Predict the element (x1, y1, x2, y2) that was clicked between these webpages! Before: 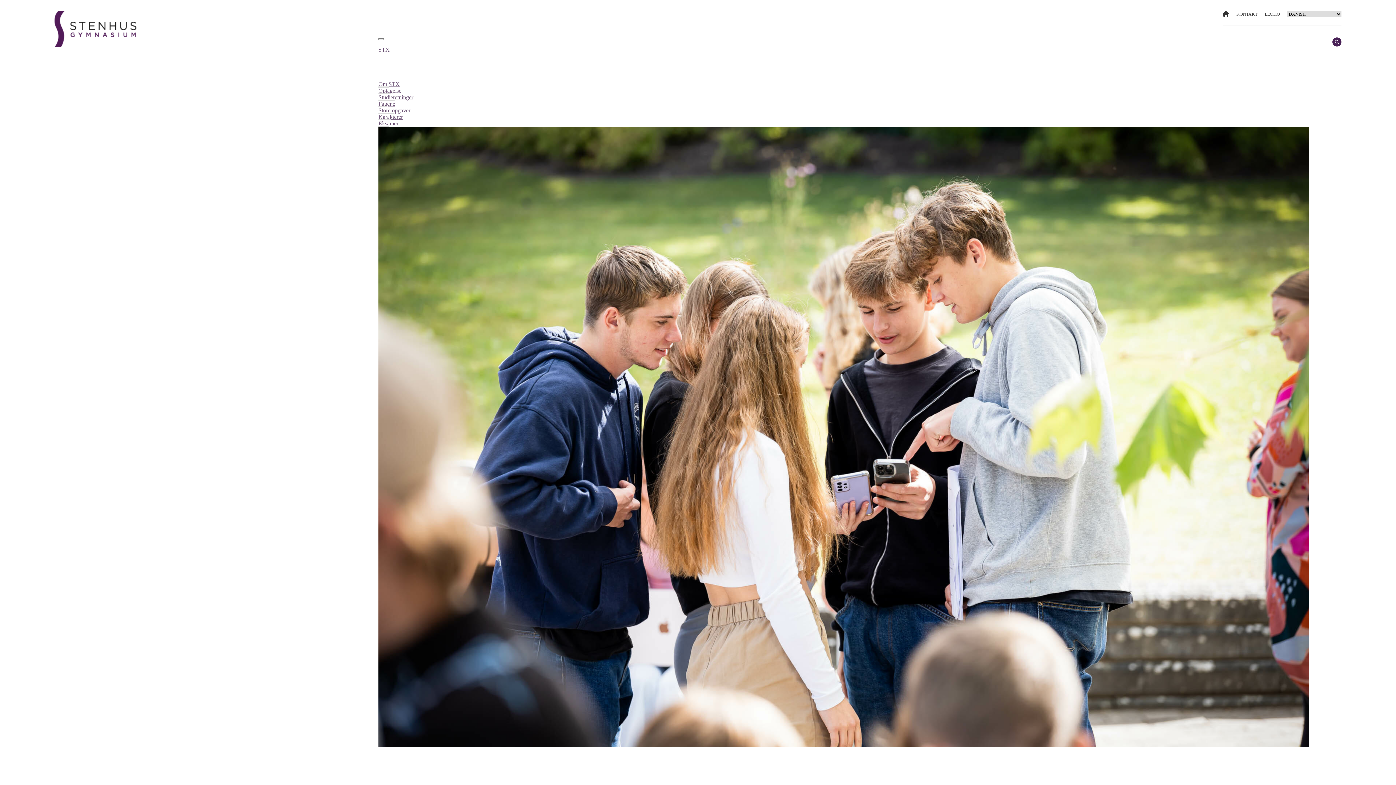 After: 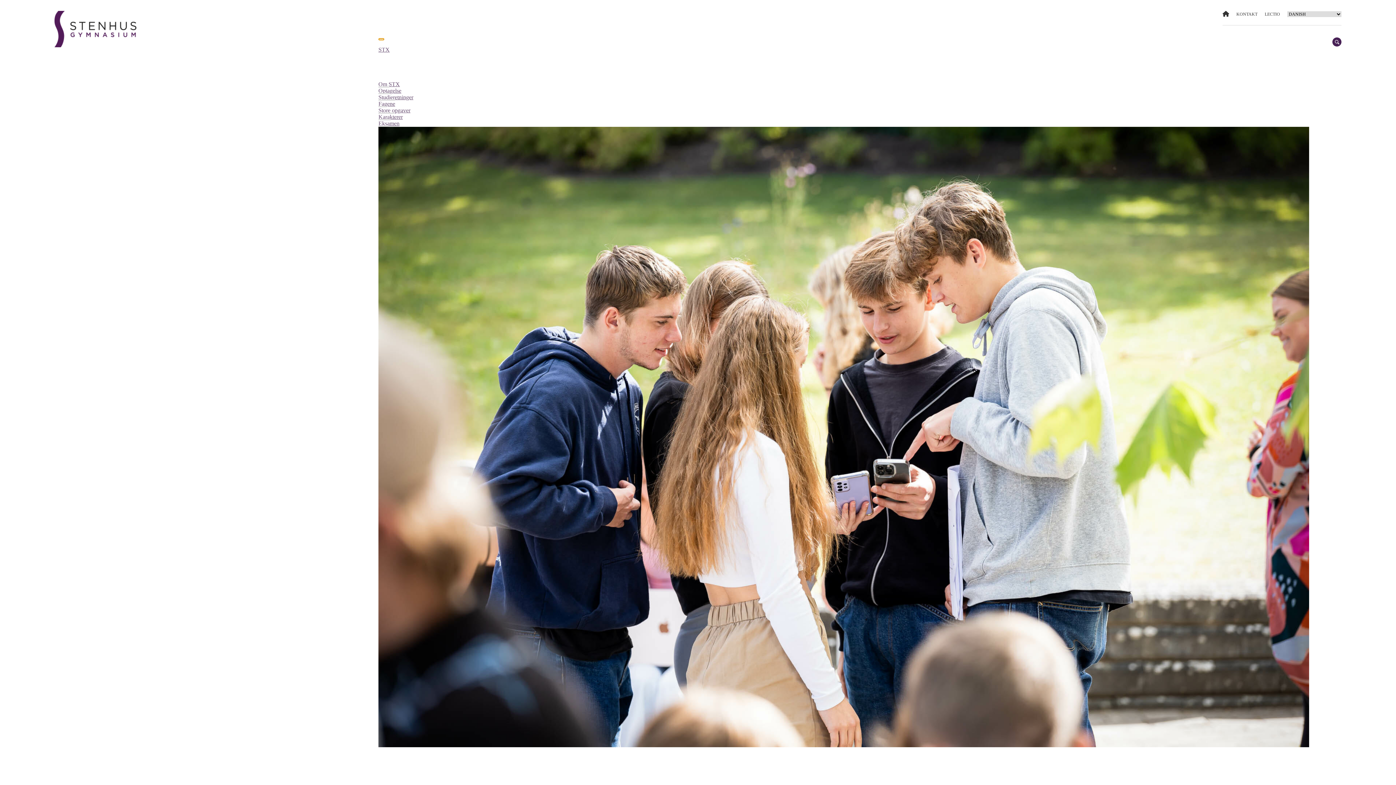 Action: bbox: (378, 38, 384, 40) label: Toggle Menu